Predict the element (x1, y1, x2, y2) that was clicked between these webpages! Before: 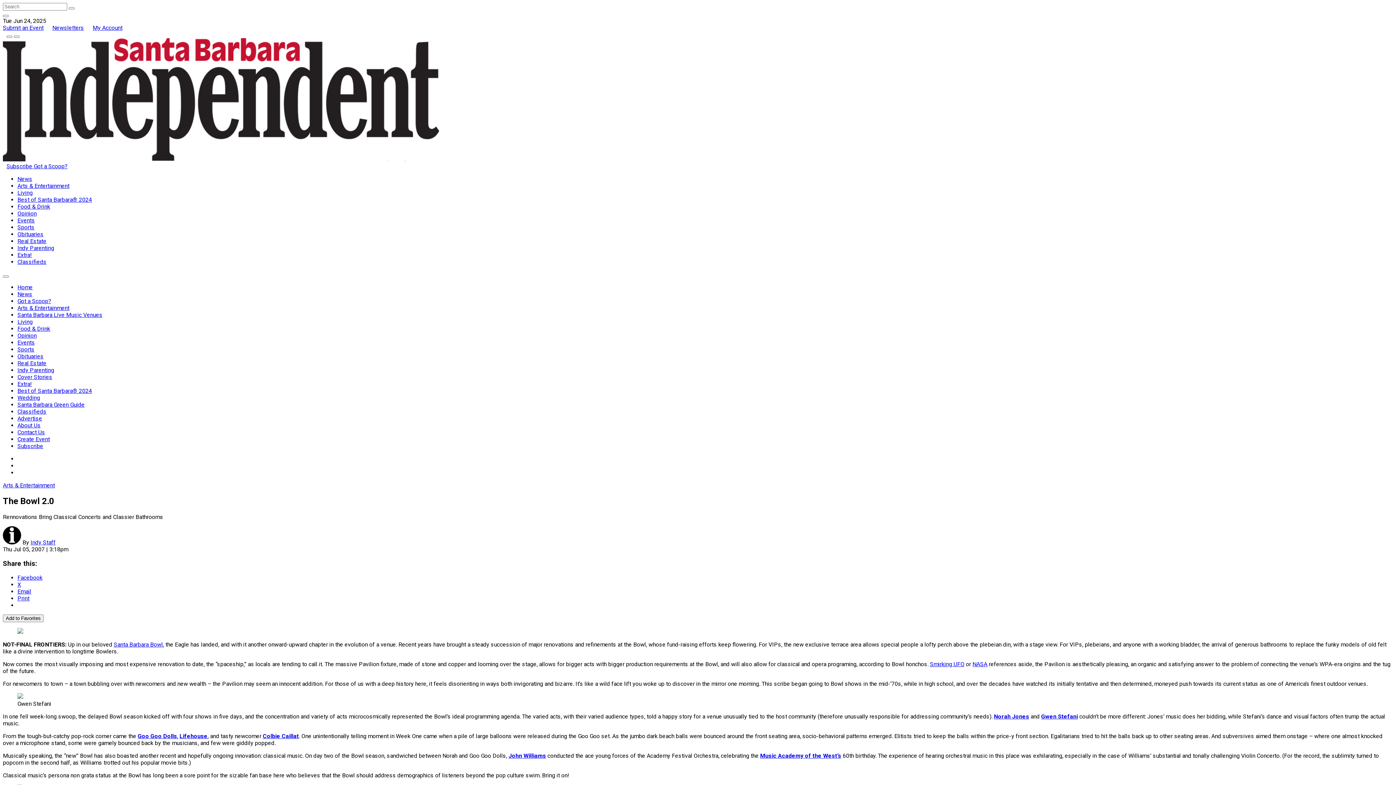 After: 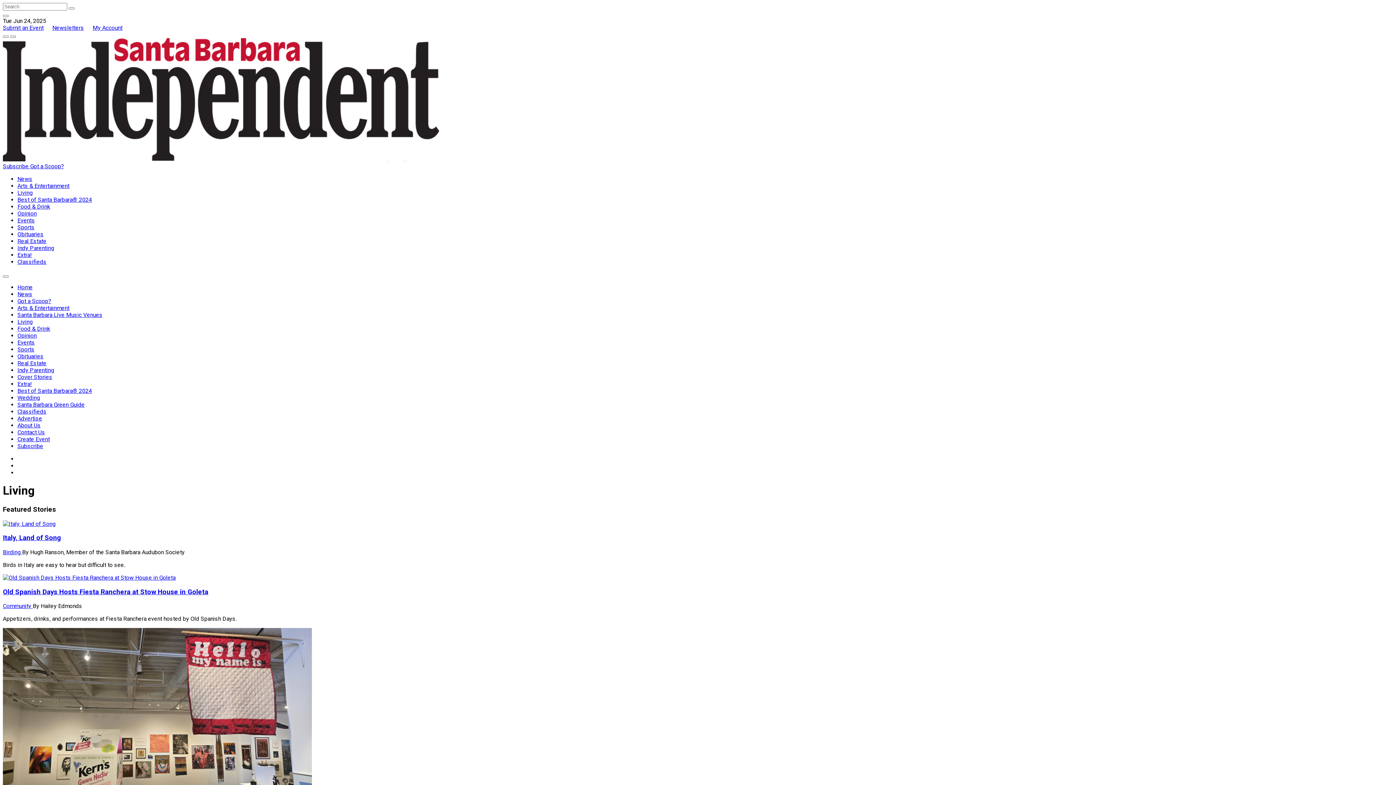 Action: bbox: (17, 189, 32, 196) label: Living